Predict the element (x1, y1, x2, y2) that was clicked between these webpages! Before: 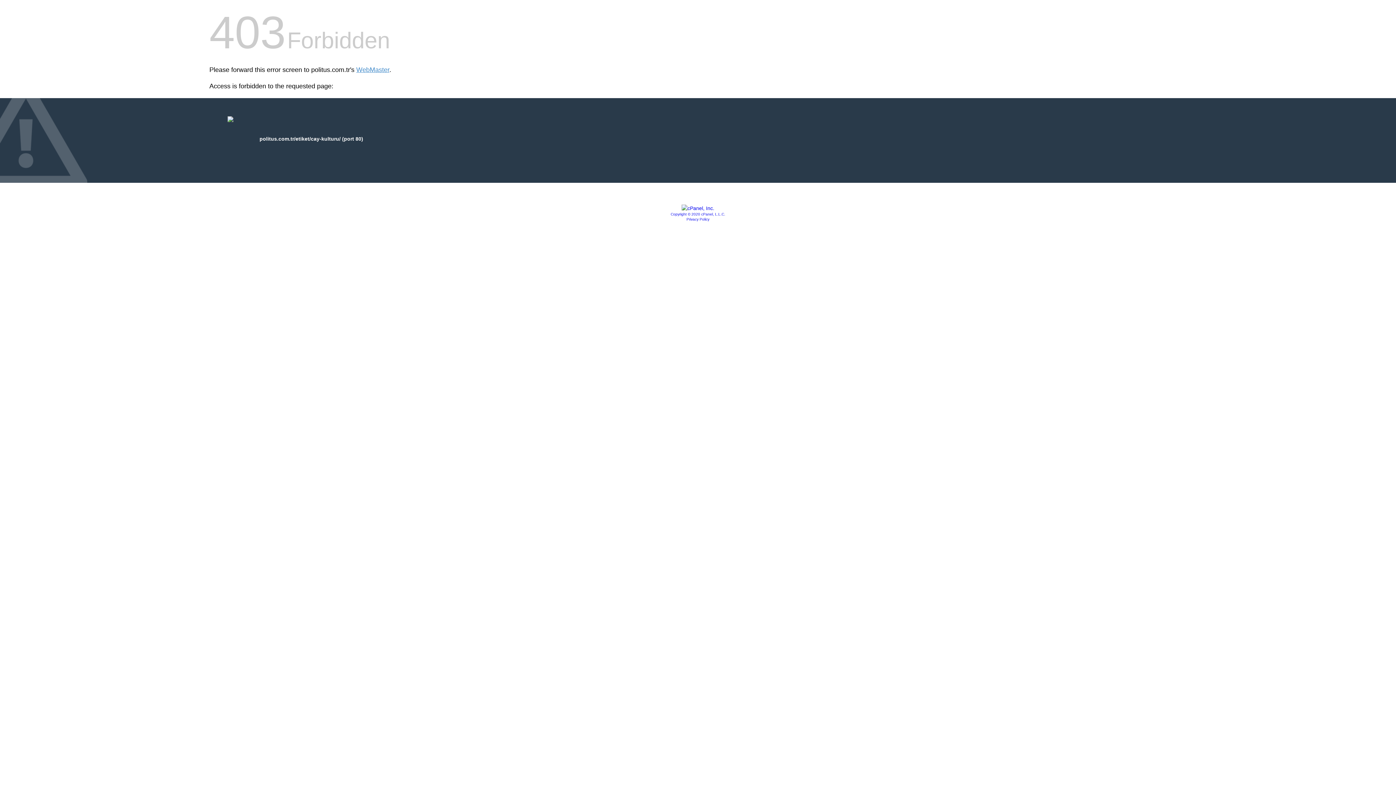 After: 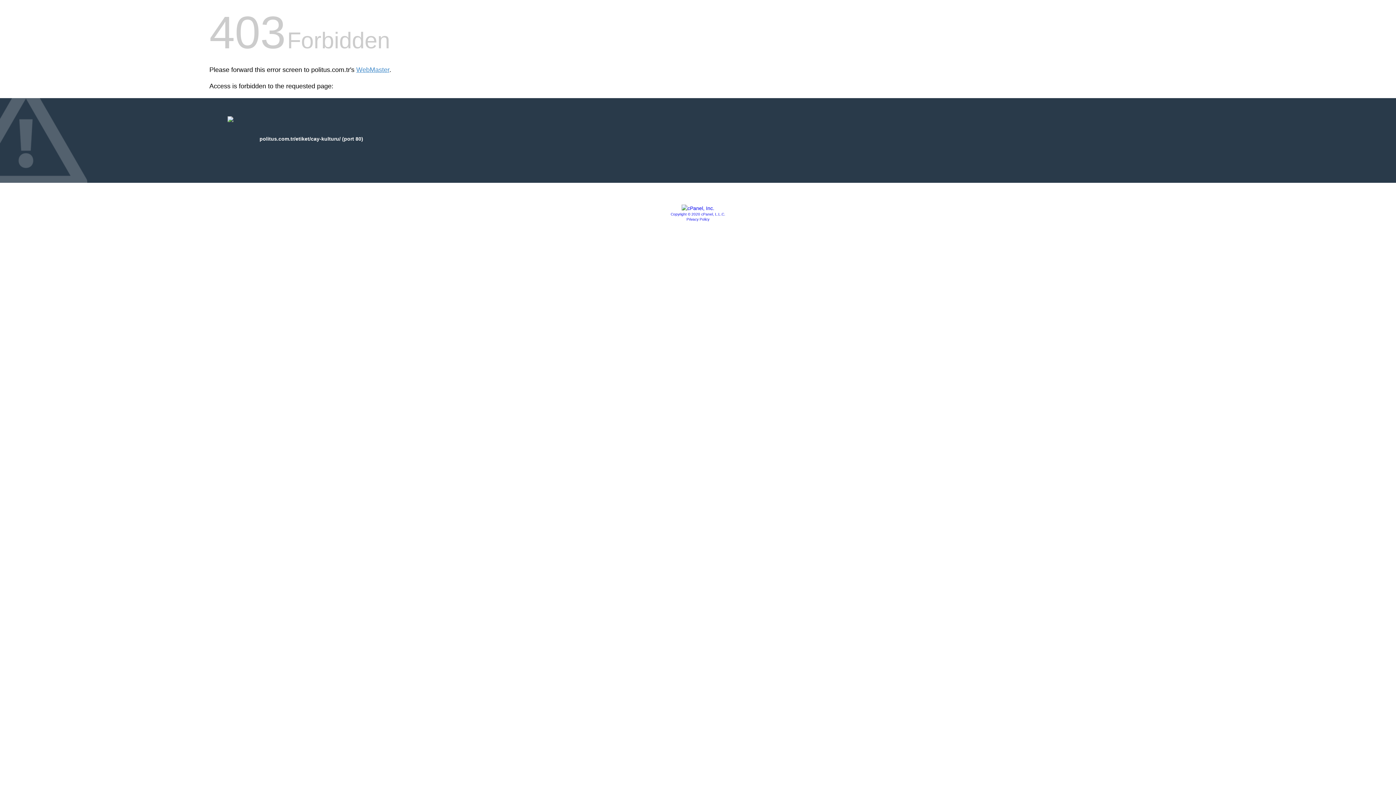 Action: bbox: (681, 205, 714, 211)